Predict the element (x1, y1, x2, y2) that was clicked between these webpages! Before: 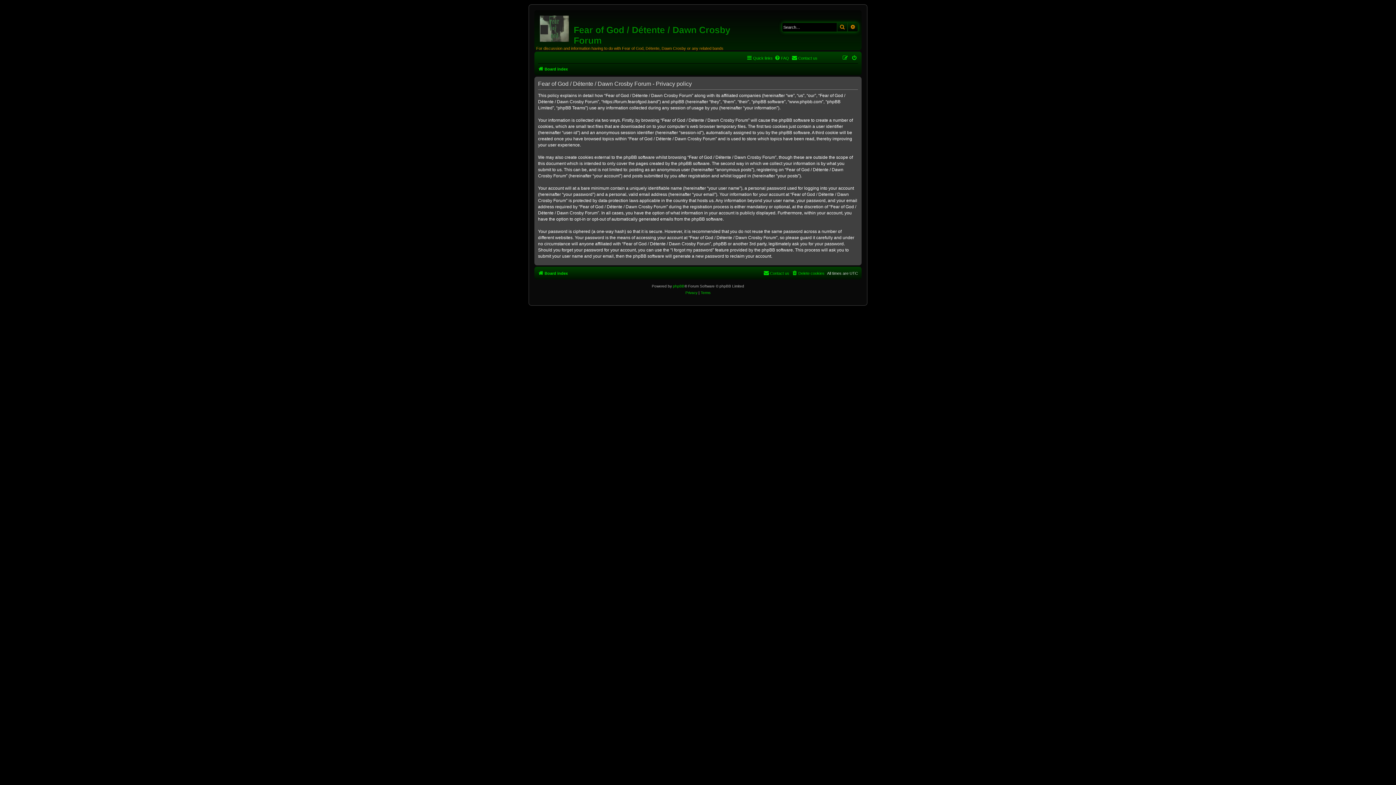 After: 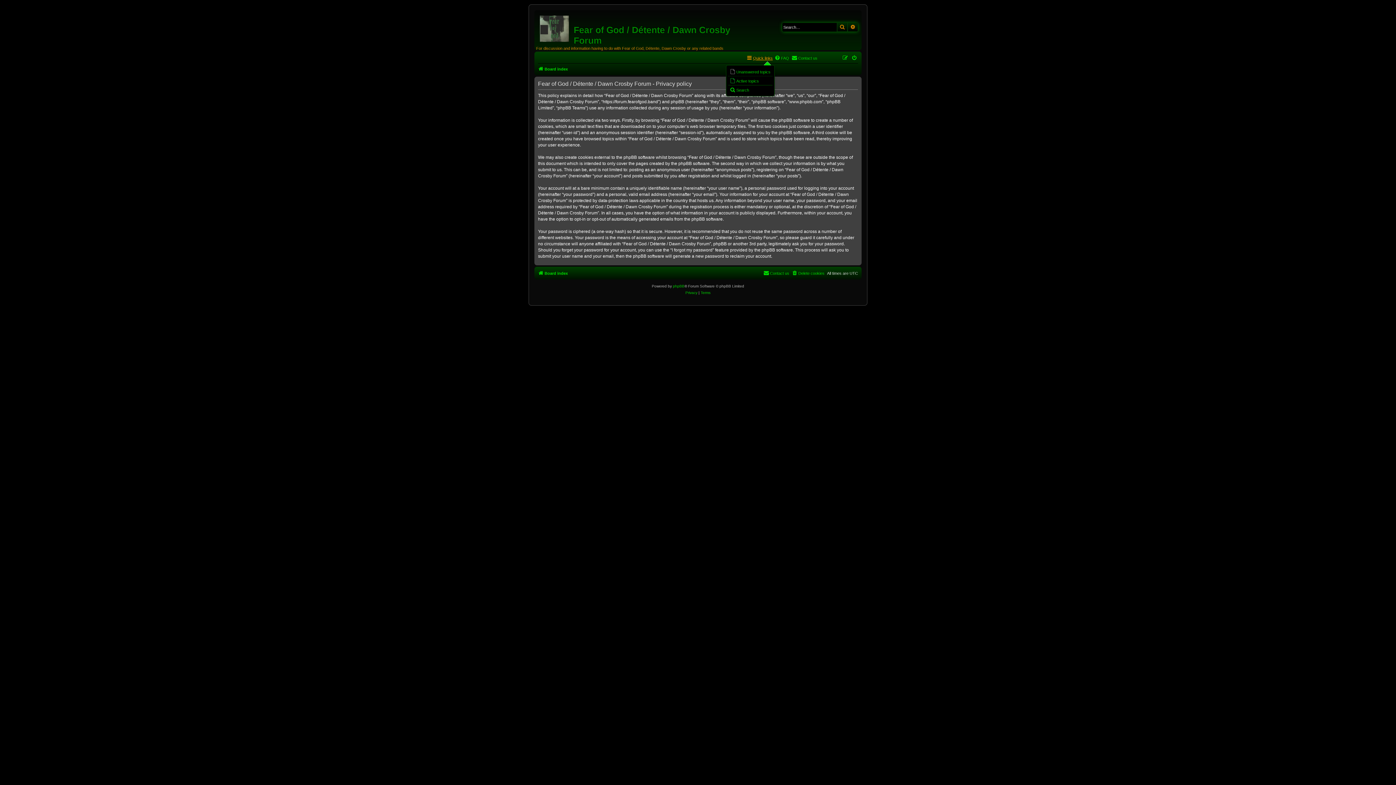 Action: label: Quick links bbox: (746, 53, 772, 62)